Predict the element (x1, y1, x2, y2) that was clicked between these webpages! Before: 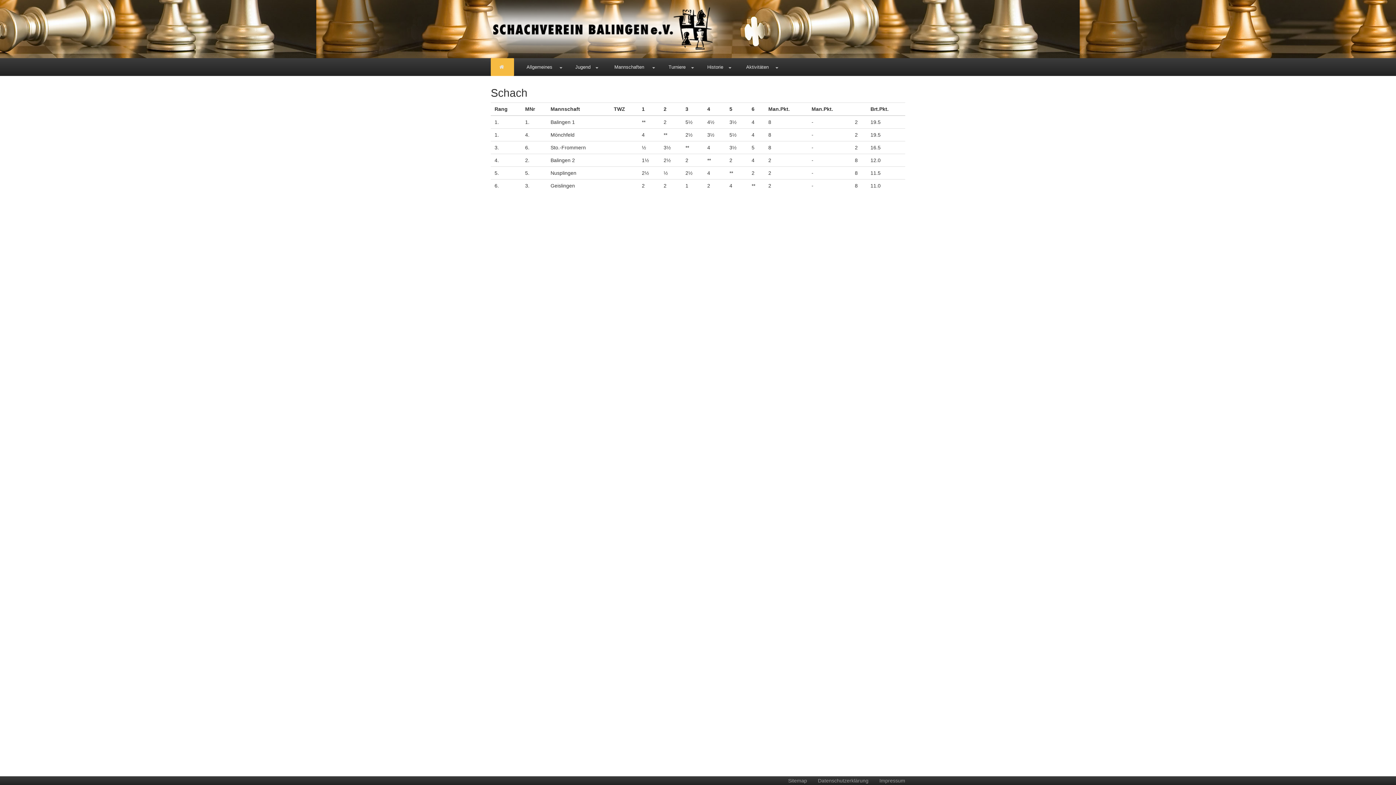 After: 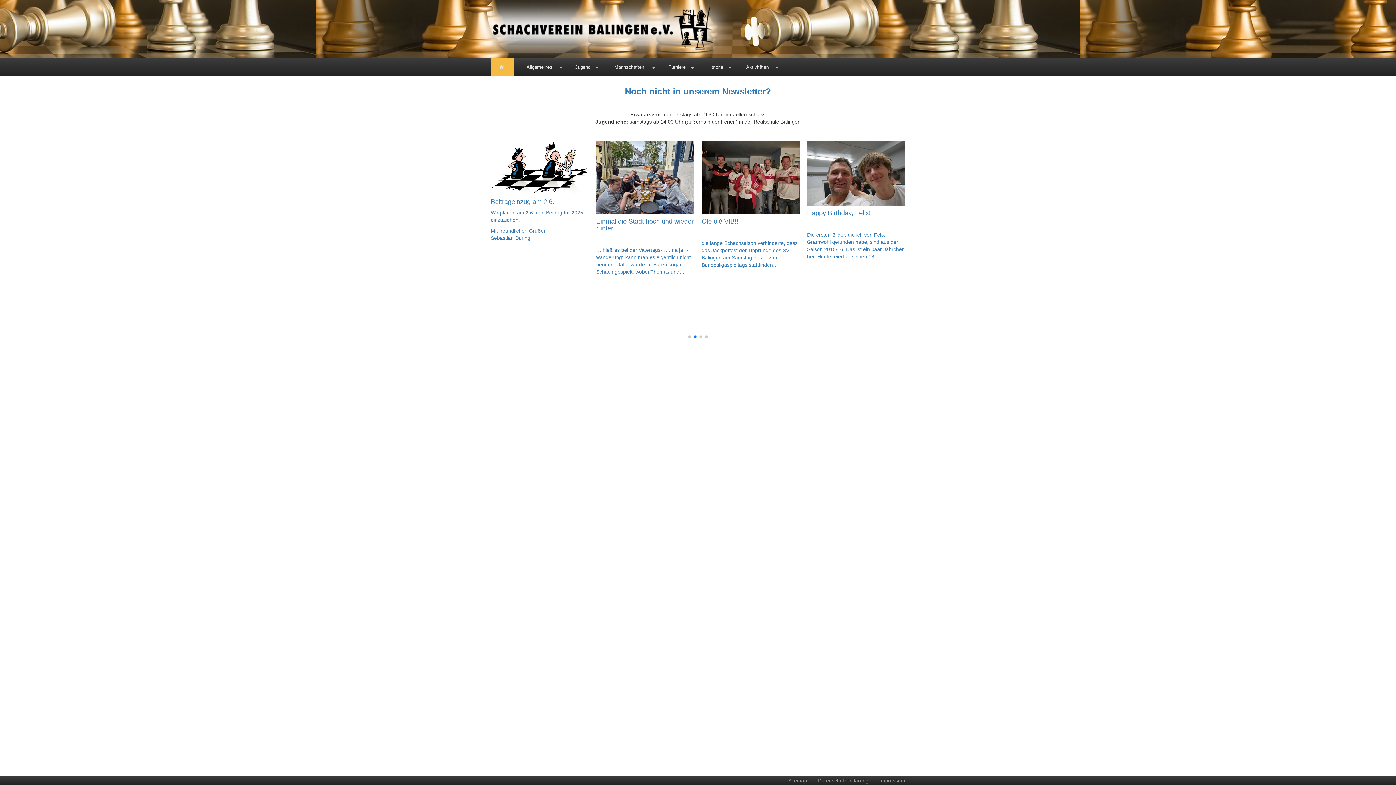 Action: bbox: (490, 58, 514, 76)